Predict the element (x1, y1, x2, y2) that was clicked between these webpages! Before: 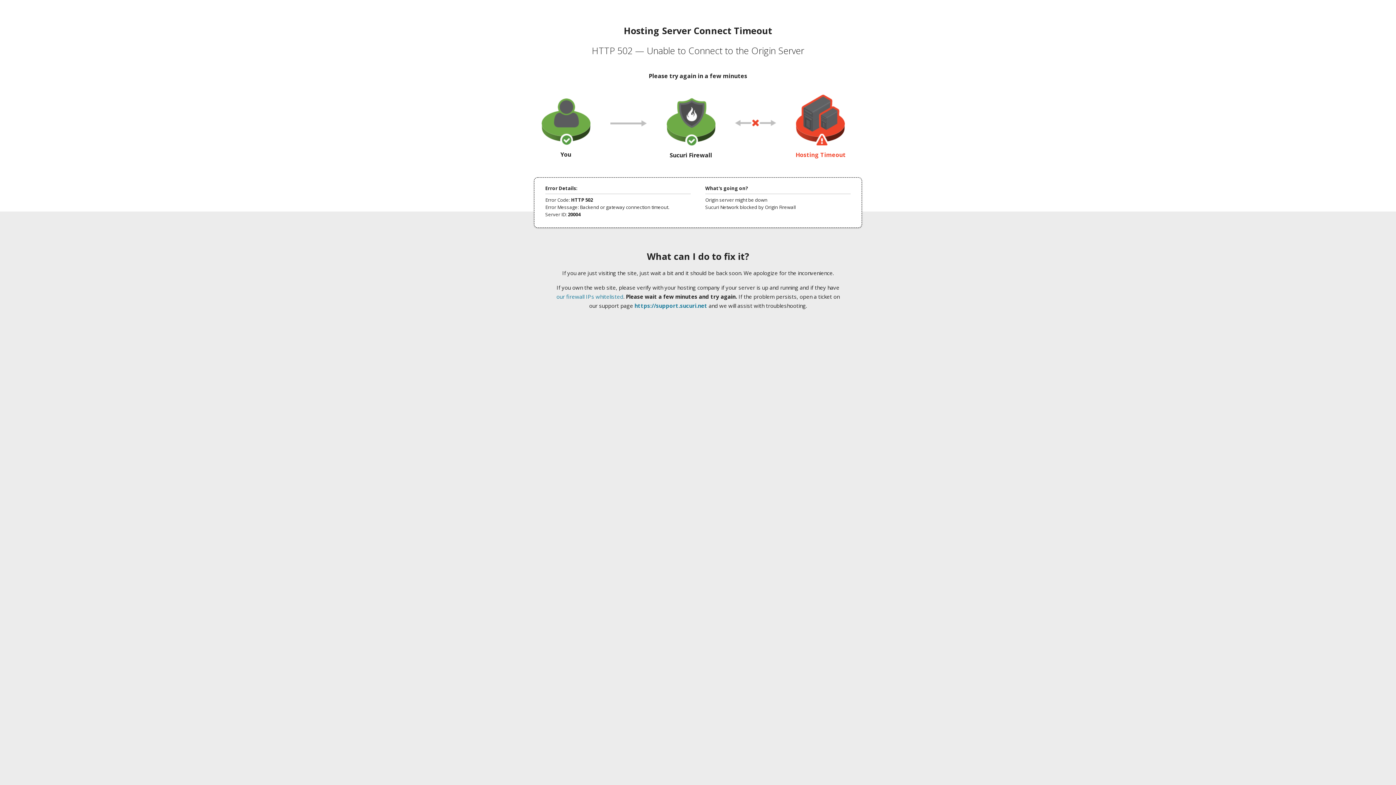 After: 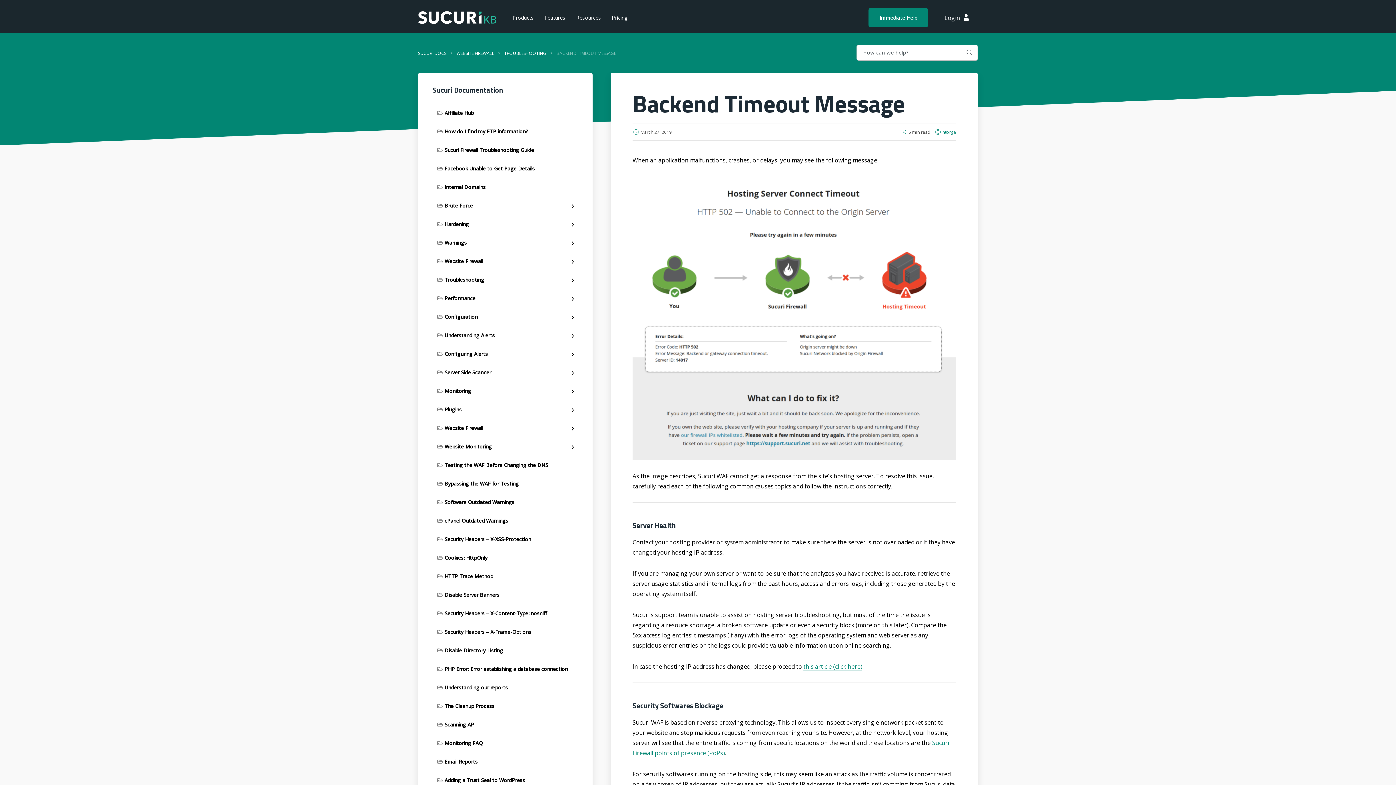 Action: label: our firewall IPs whitelisted bbox: (556, 293, 623, 300)